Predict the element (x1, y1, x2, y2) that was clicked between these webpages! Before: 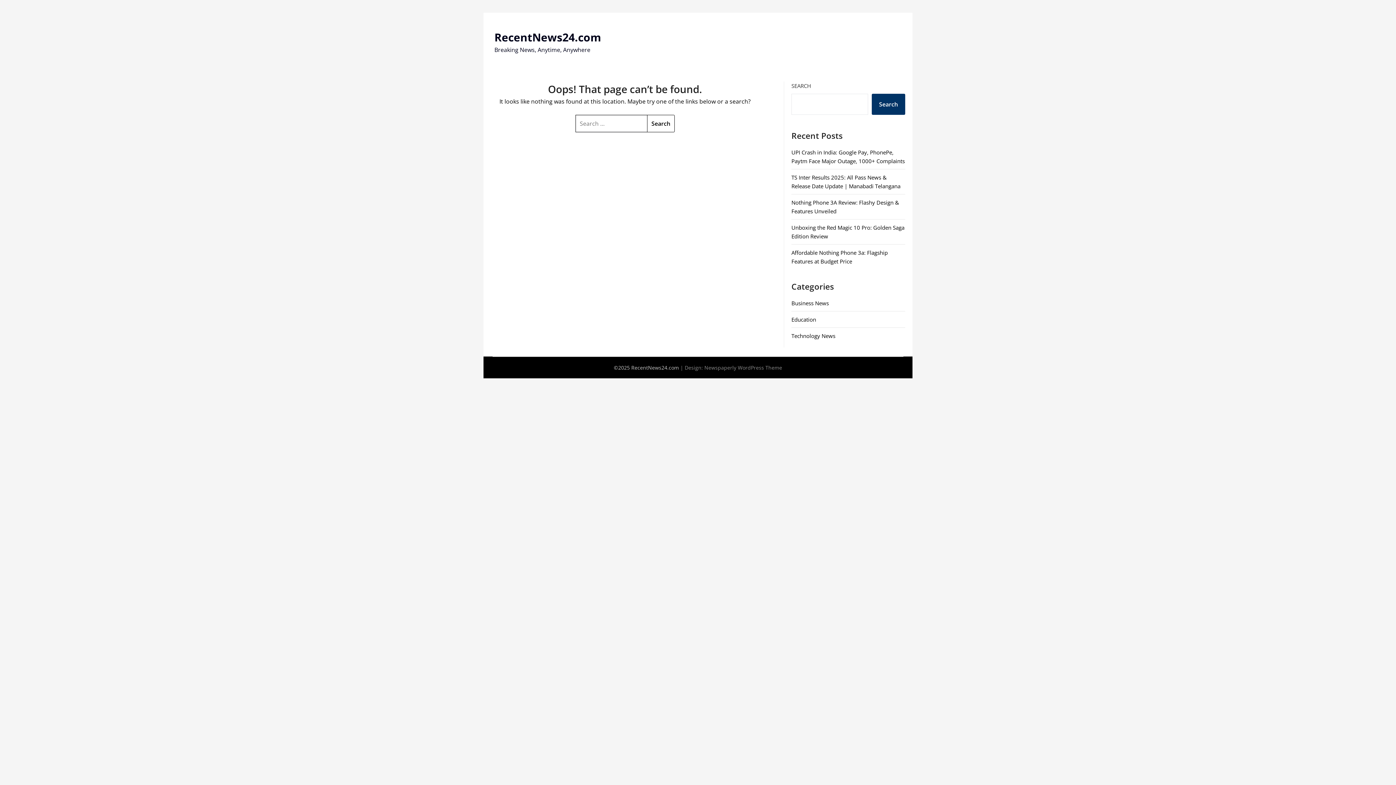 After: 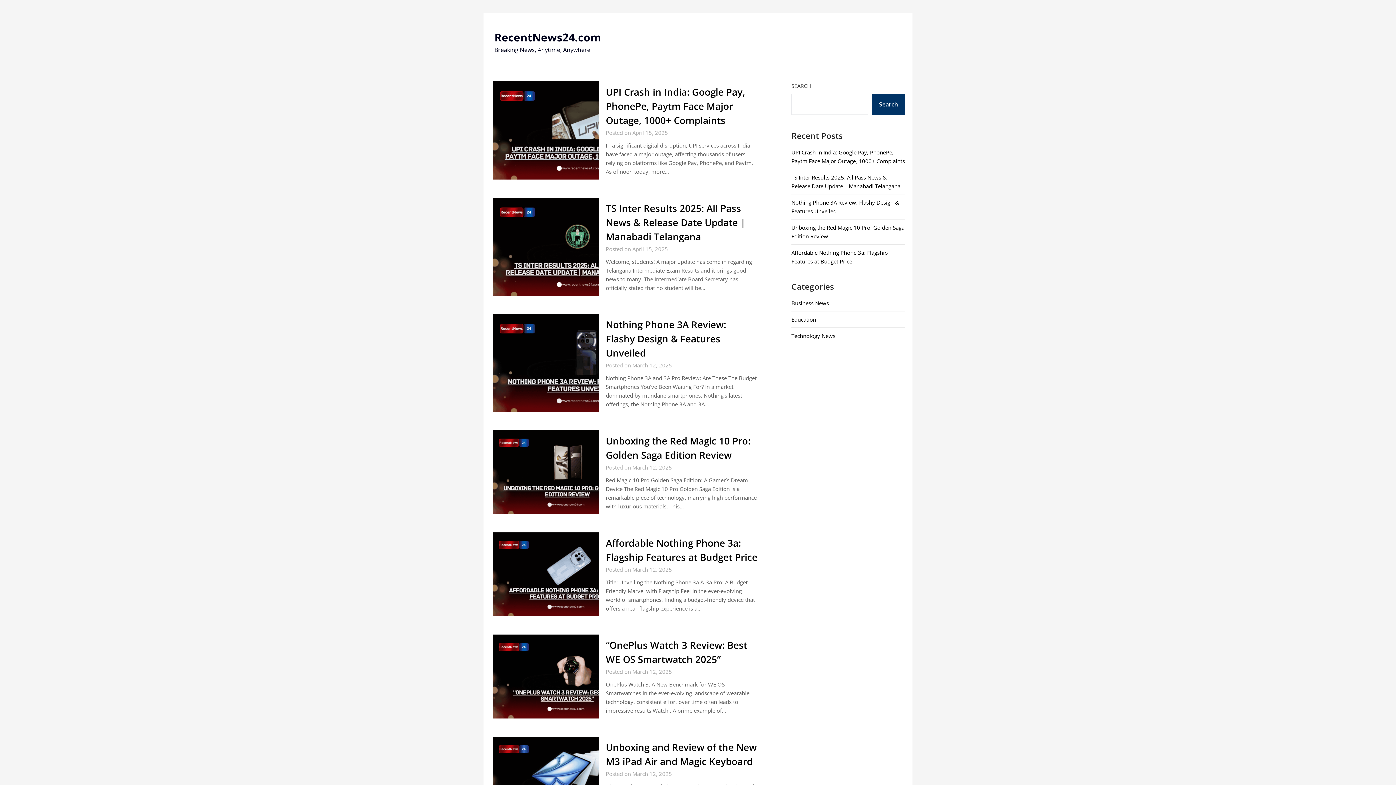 Action: label: RecentNews24.com bbox: (494, 29, 601, 44)